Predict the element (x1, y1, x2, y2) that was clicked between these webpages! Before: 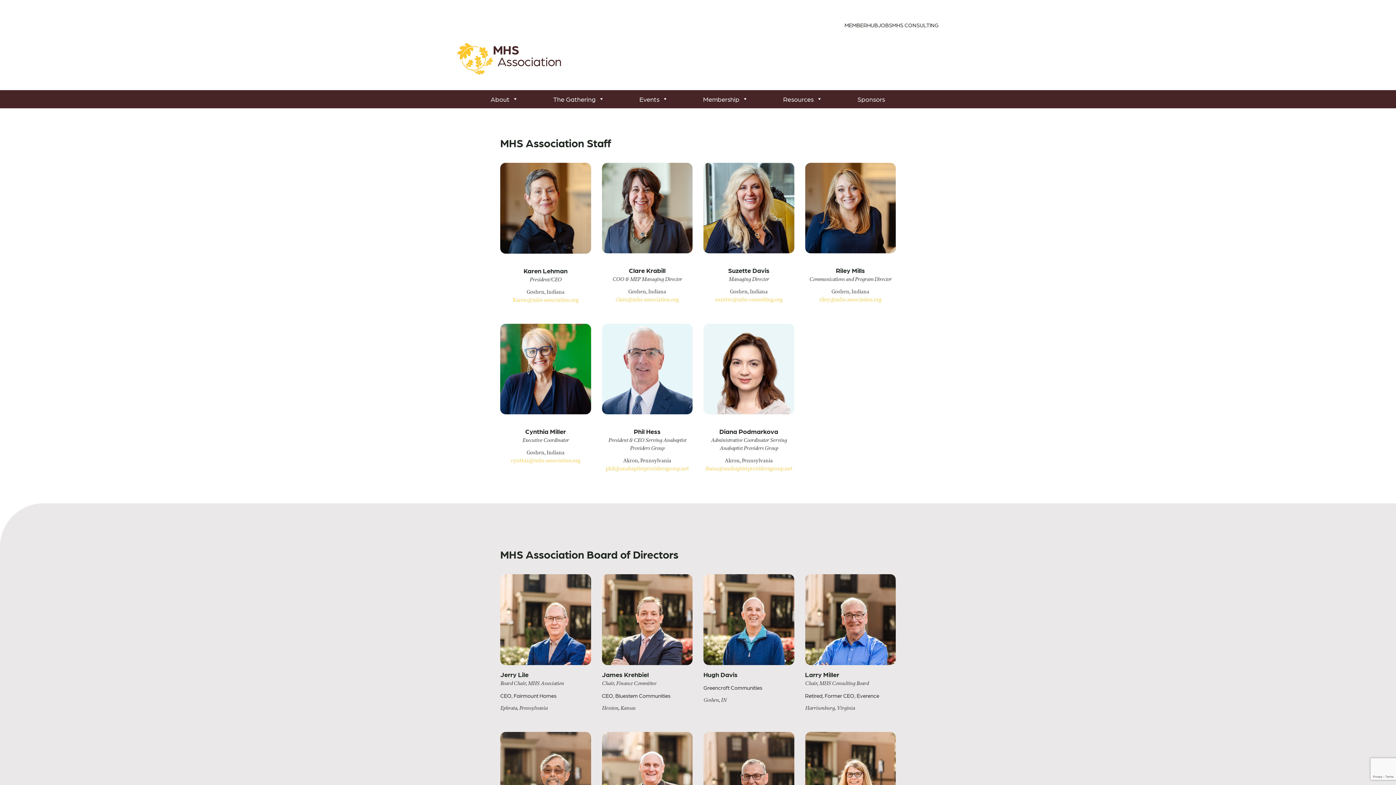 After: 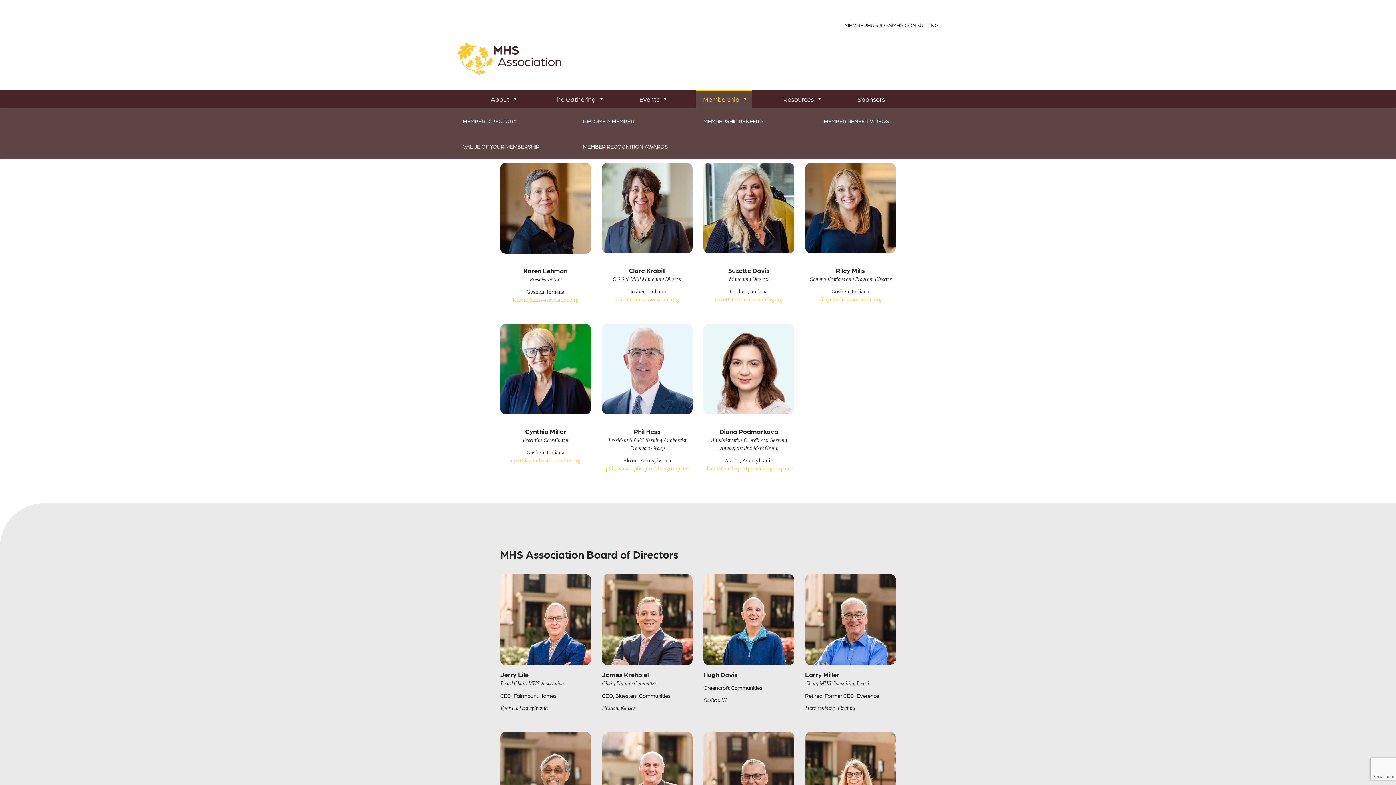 Action: label: Membership bbox: (696, 90, 752, 108)